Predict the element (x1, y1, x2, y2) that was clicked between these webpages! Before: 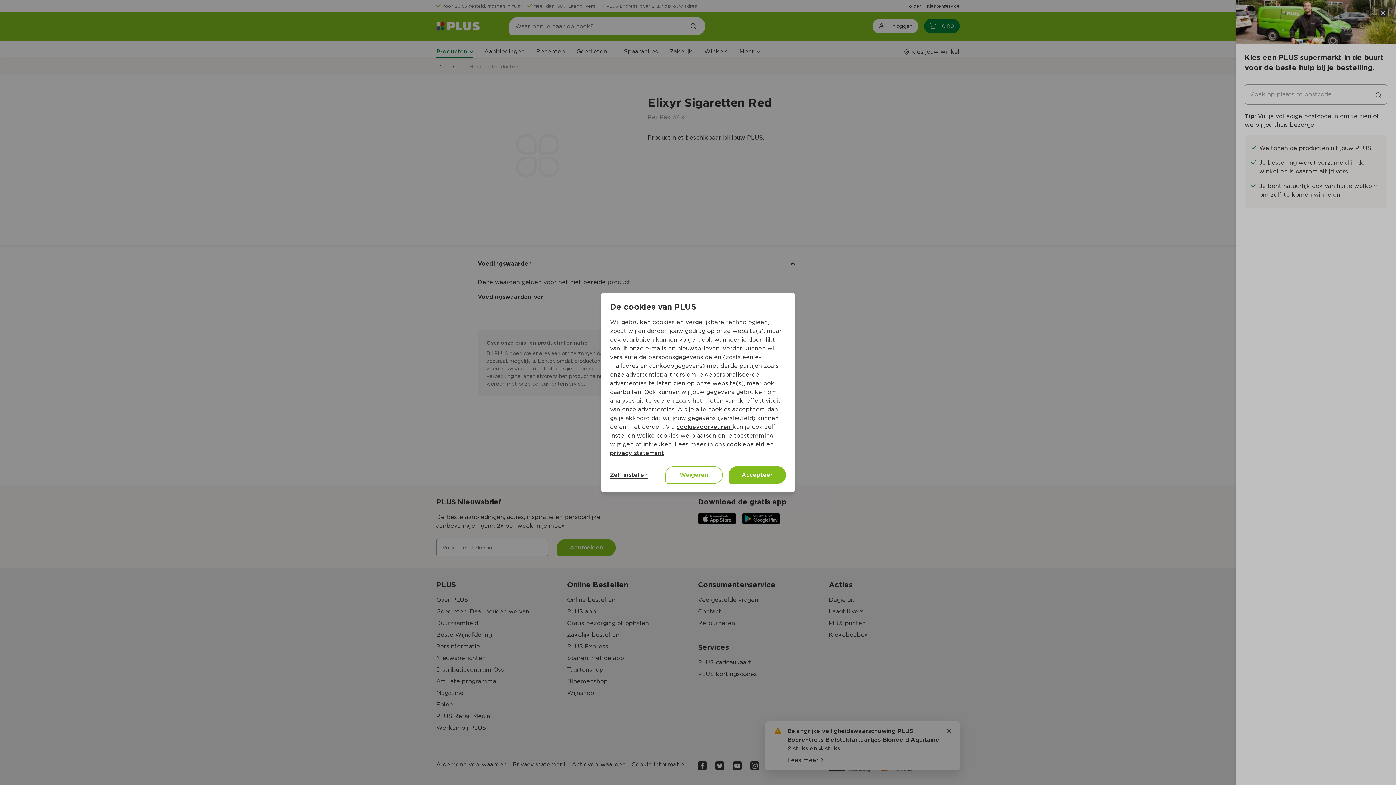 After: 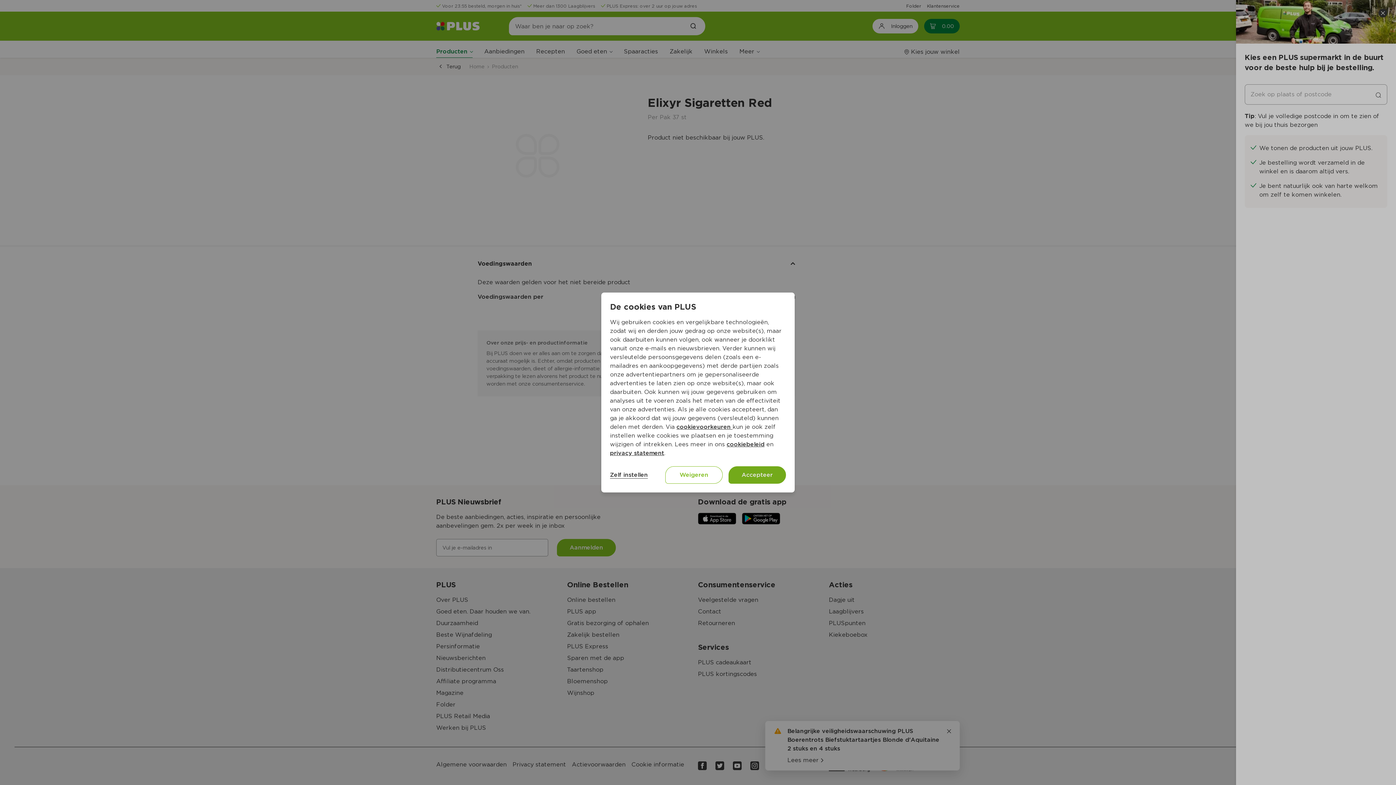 Action: label: Accepteer bbox: (728, 466, 786, 484)